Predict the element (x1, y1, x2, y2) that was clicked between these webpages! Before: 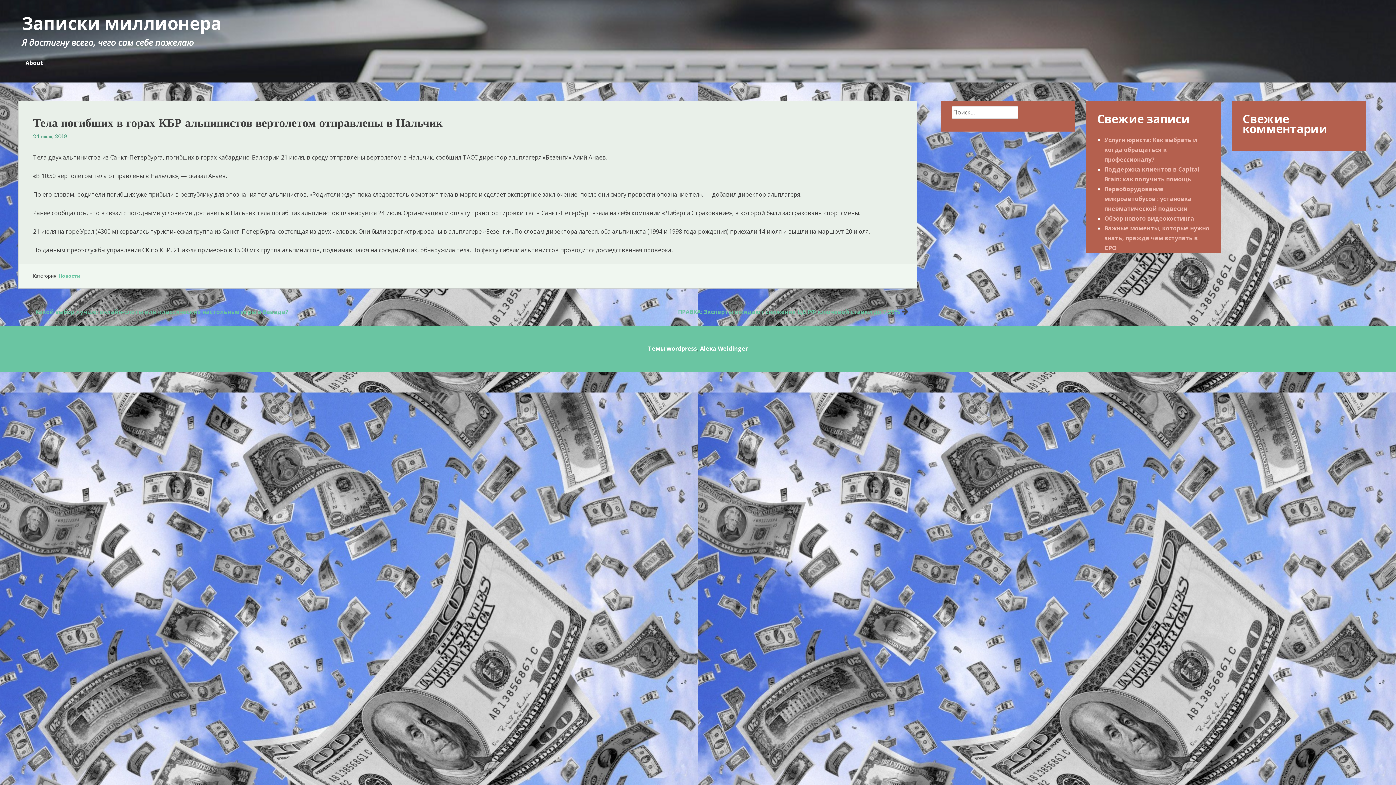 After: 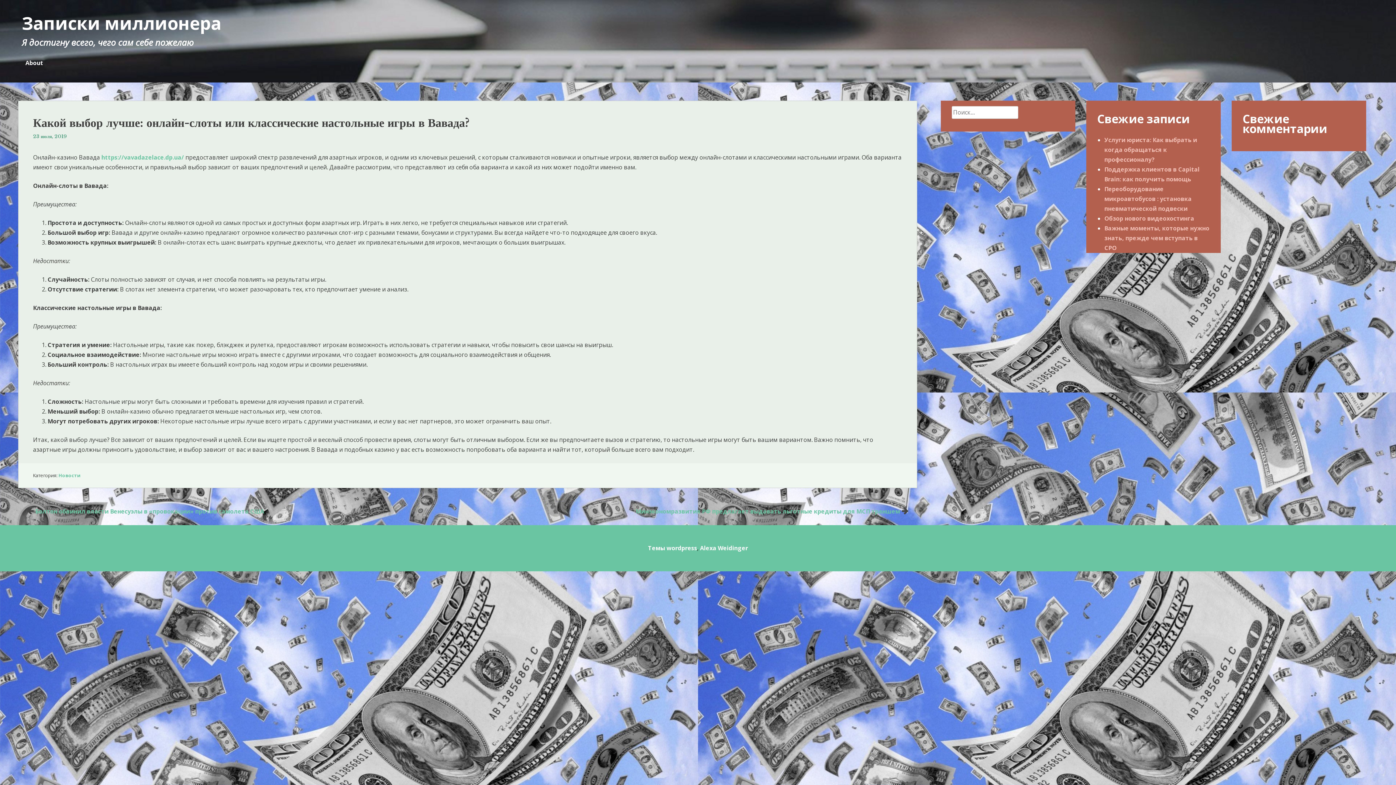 Action: bbox: (25, 307, 288, 315) label: Какой выбор лучше: онлайн-слоты или классические настольные игры в Вавада?